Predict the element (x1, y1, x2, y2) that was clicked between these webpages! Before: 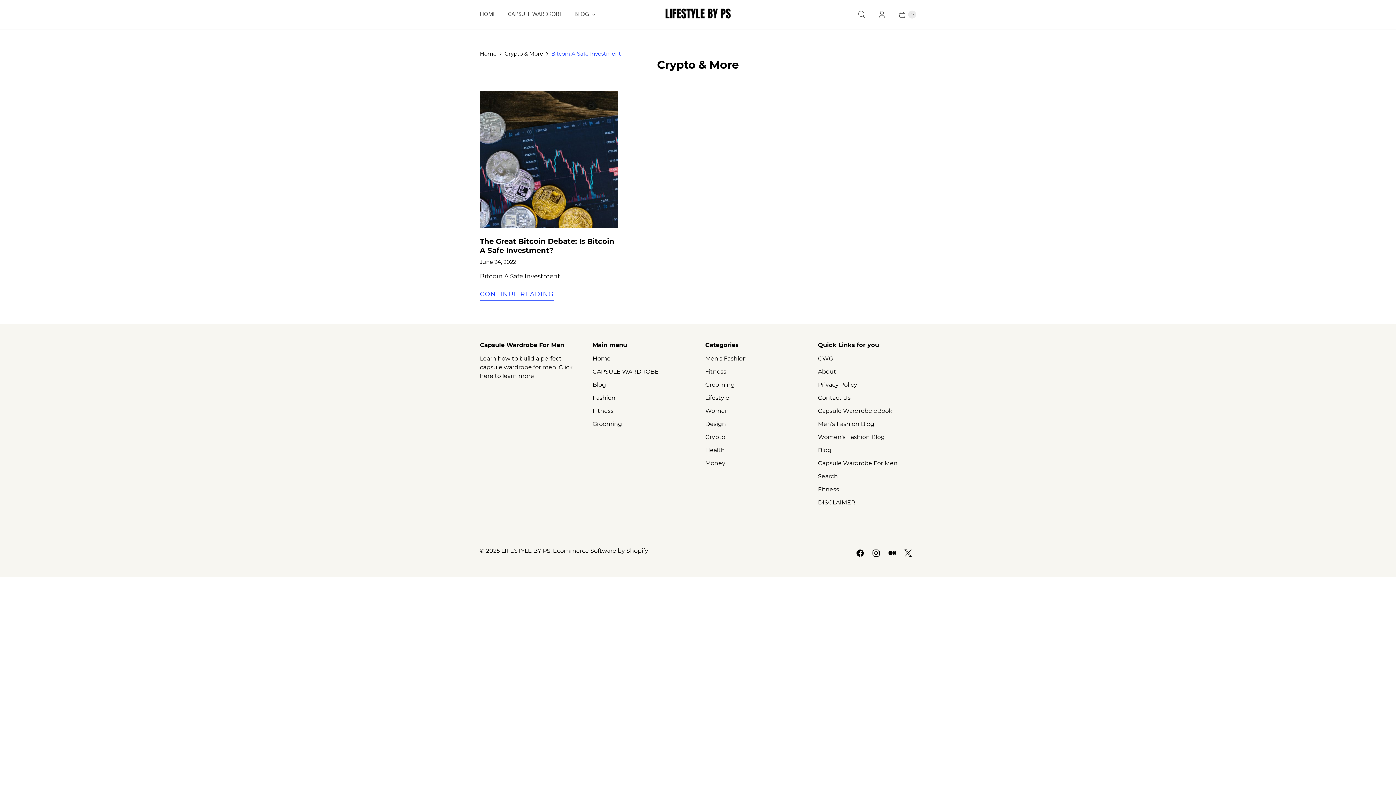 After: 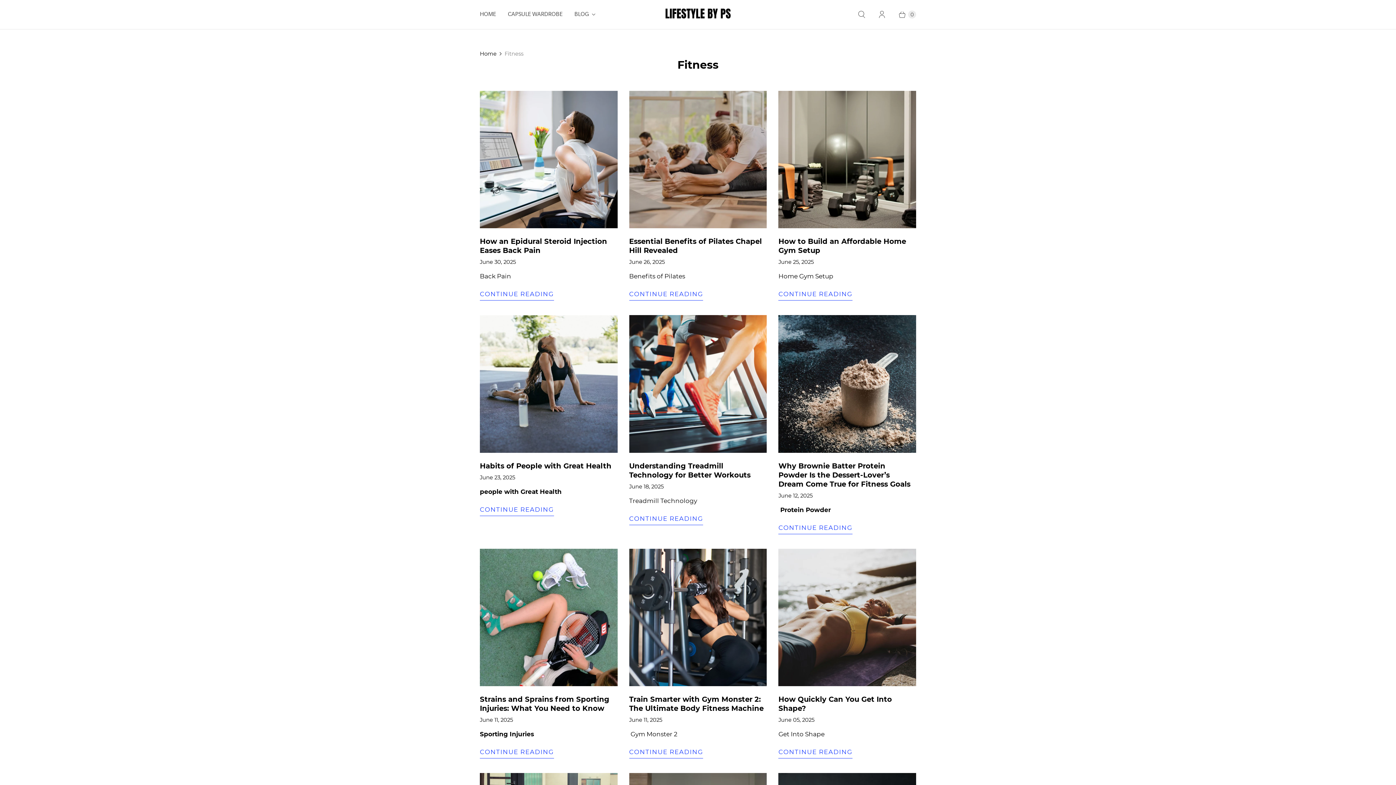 Action: bbox: (818, 486, 839, 493) label: Fitness